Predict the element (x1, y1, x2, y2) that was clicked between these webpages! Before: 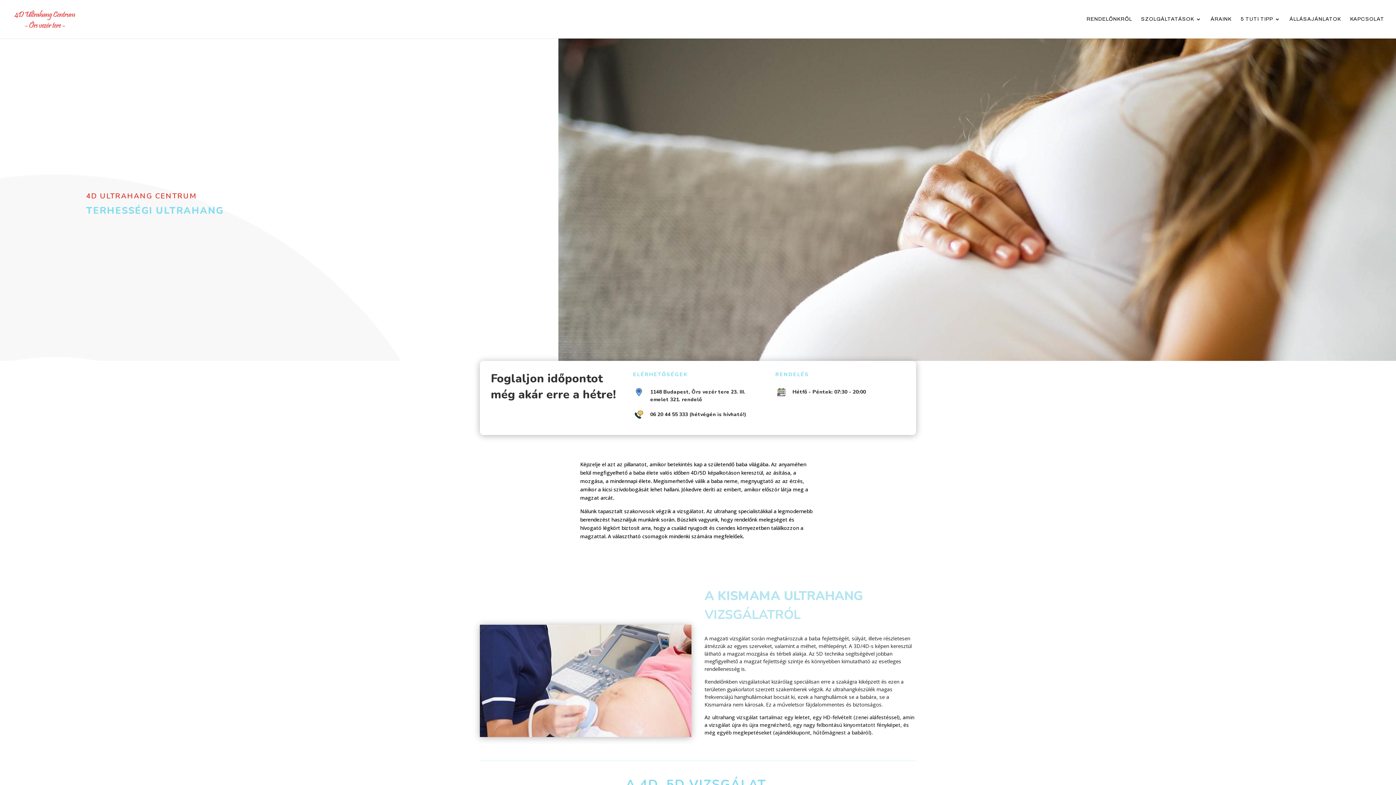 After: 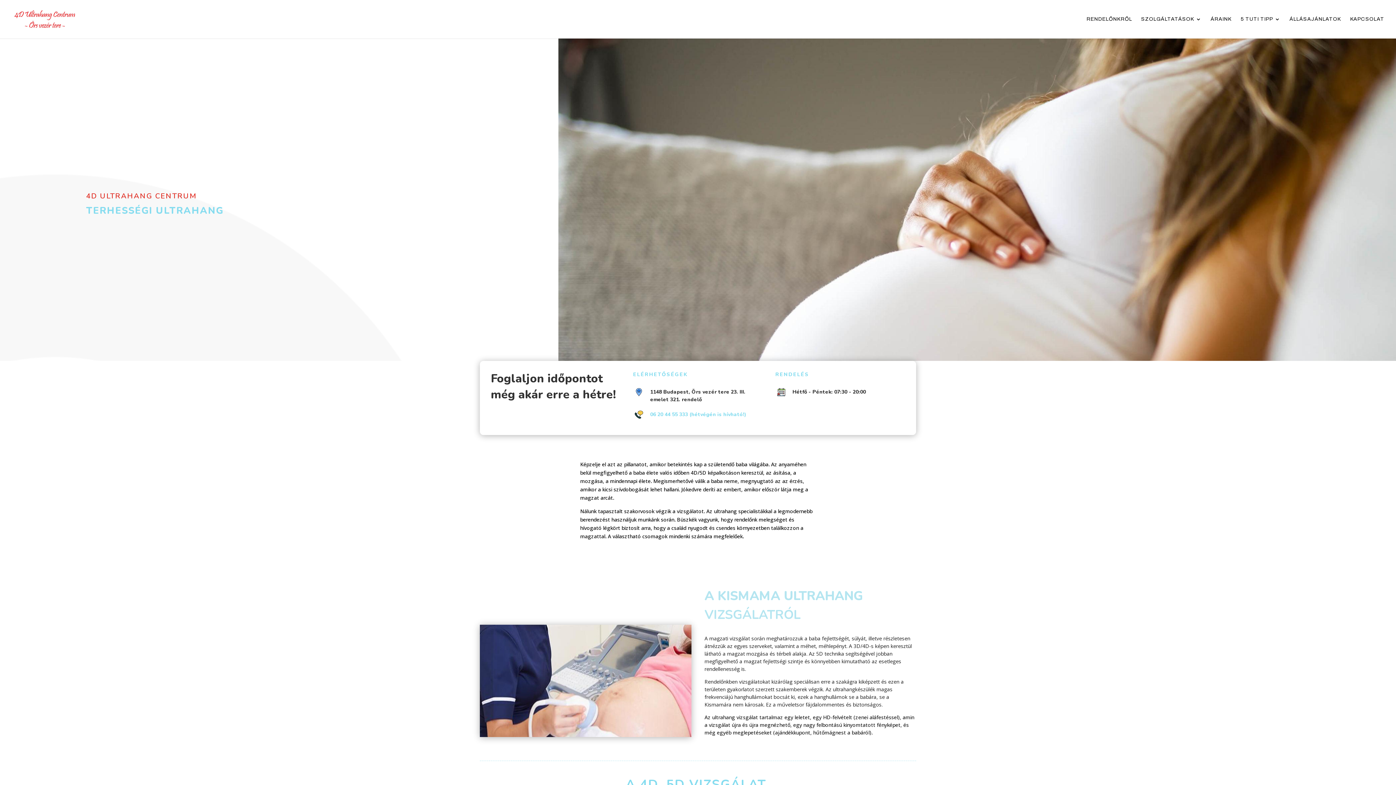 Action: bbox: (633, 410, 644, 419)